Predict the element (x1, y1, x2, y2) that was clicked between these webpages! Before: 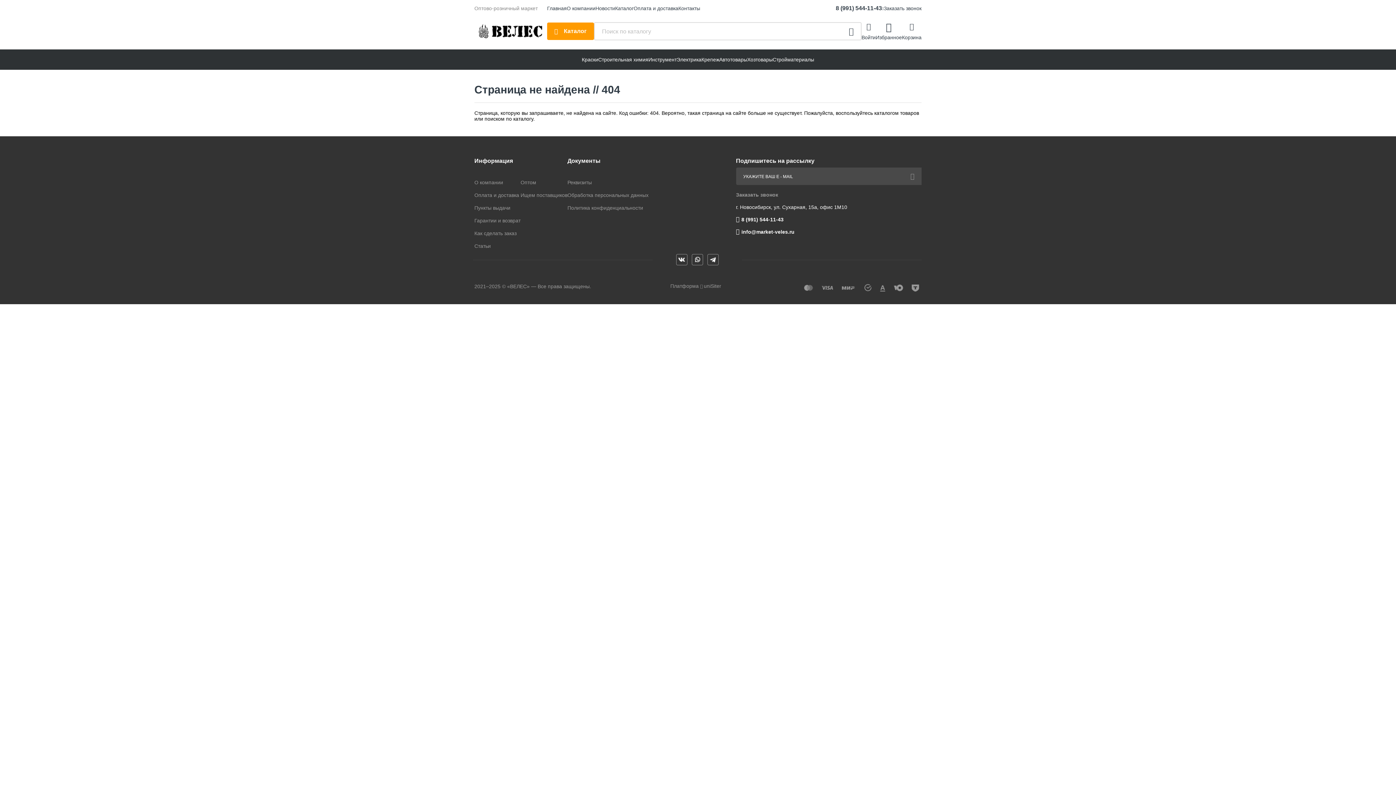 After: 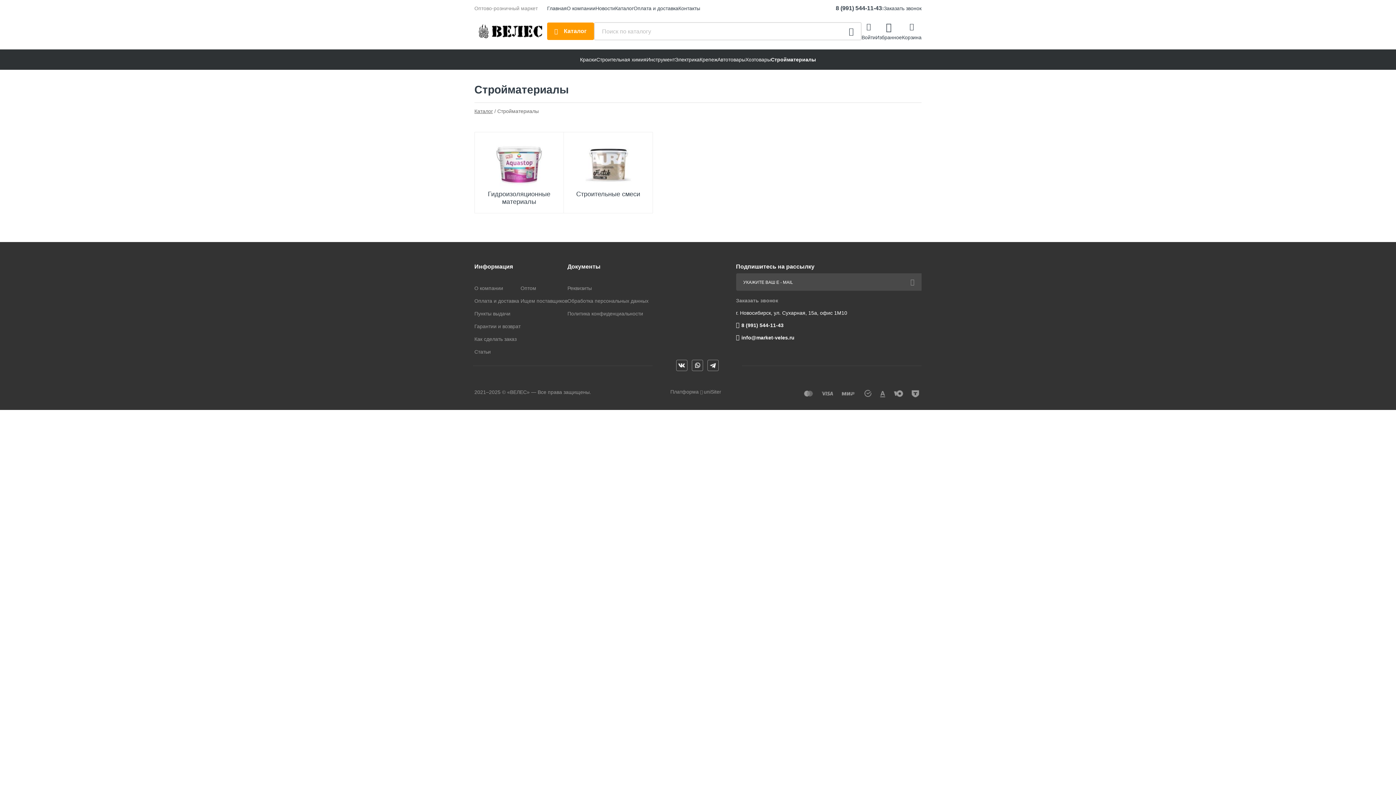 Action: bbox: (772, 56, 814, 62) label: Стройматериалы